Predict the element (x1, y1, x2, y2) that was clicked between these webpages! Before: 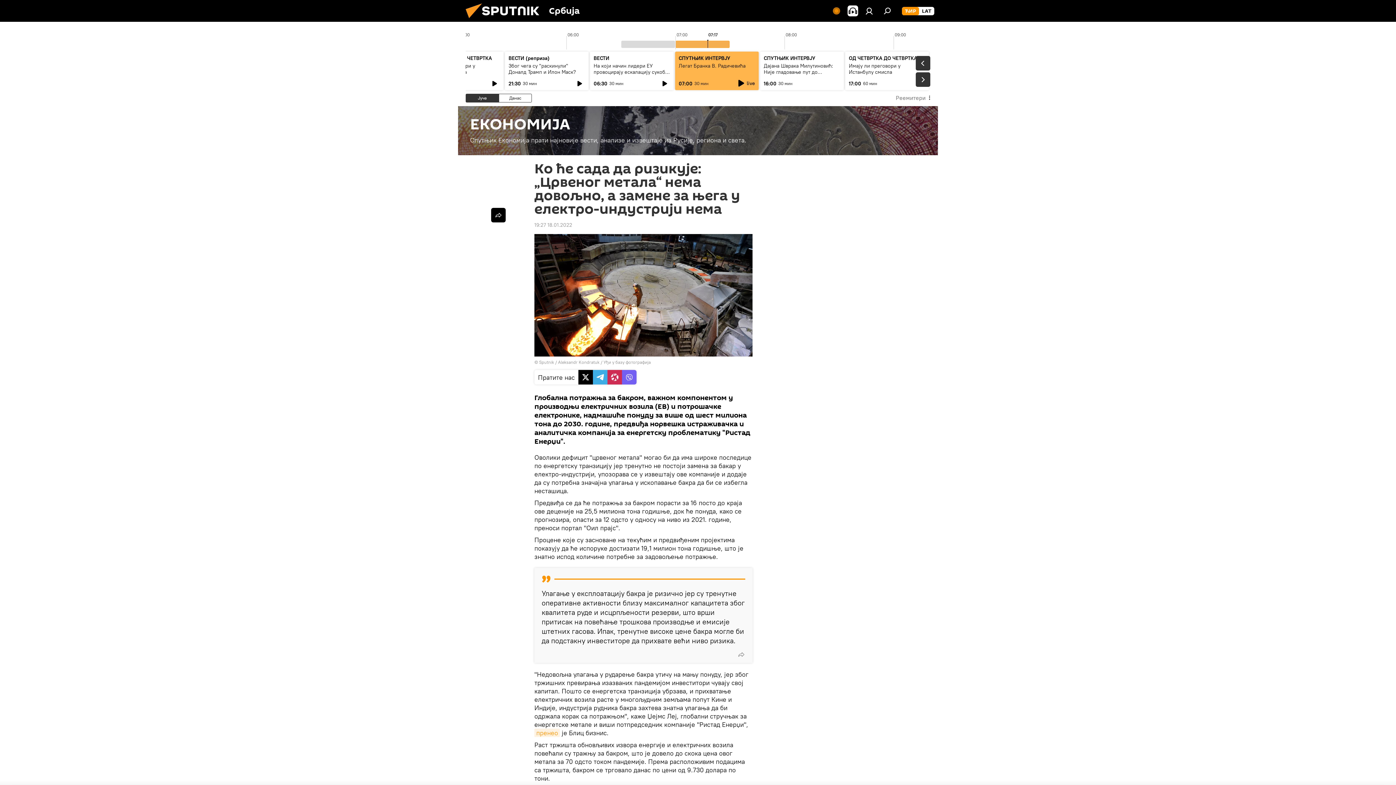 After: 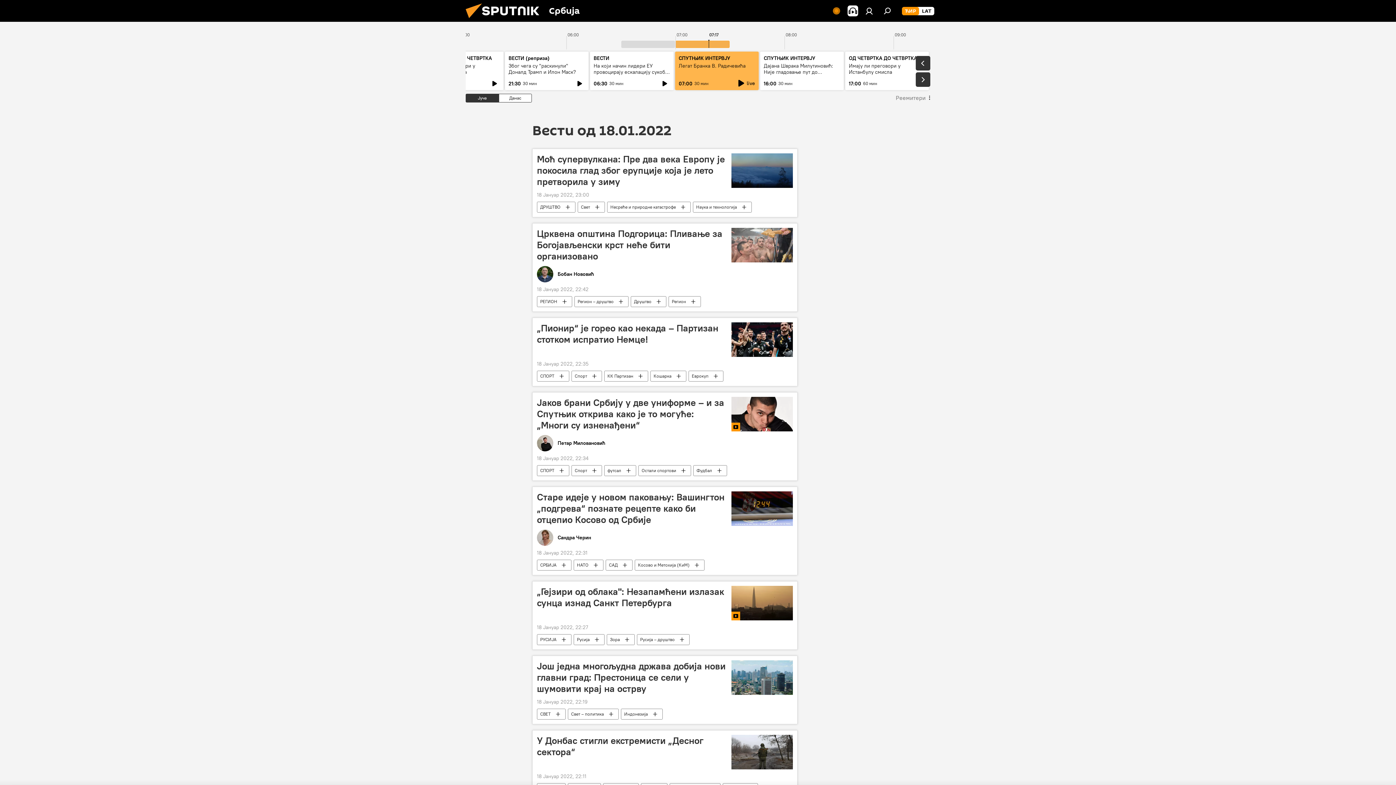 Action: bbox: (534, 221, 572, 228) label: 19:27 18.01.2022